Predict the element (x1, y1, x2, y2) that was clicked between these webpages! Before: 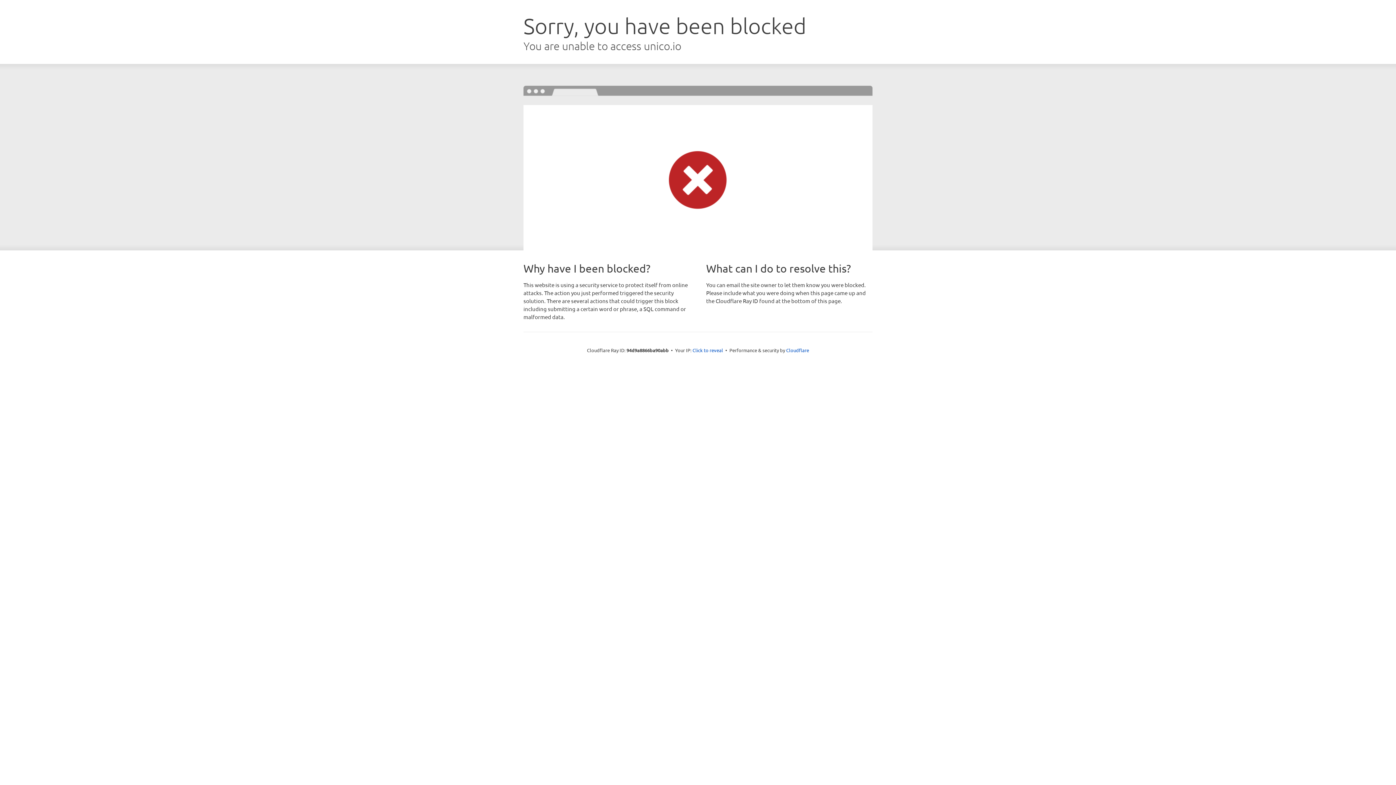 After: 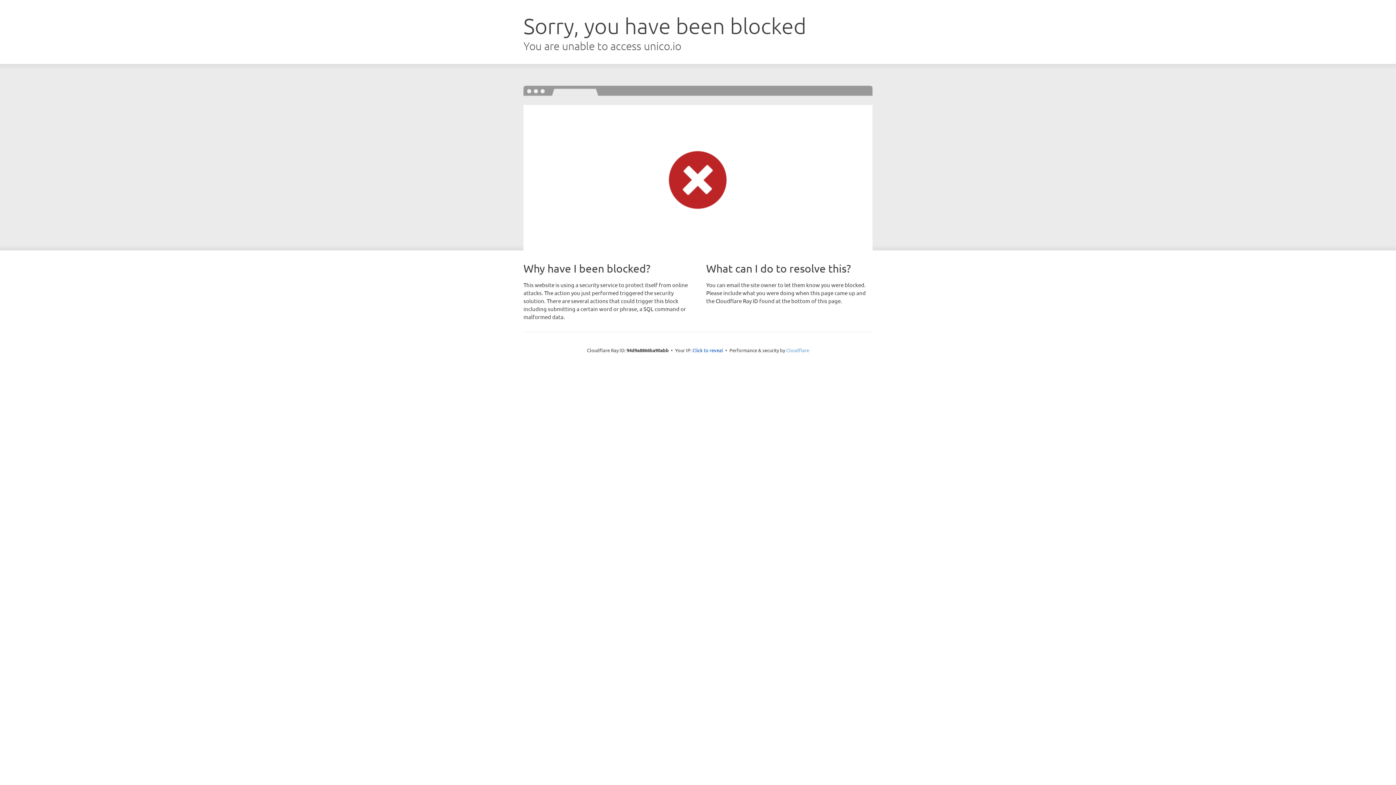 Action: label: Cloudflare bbox: (786, 347, 809, 353)